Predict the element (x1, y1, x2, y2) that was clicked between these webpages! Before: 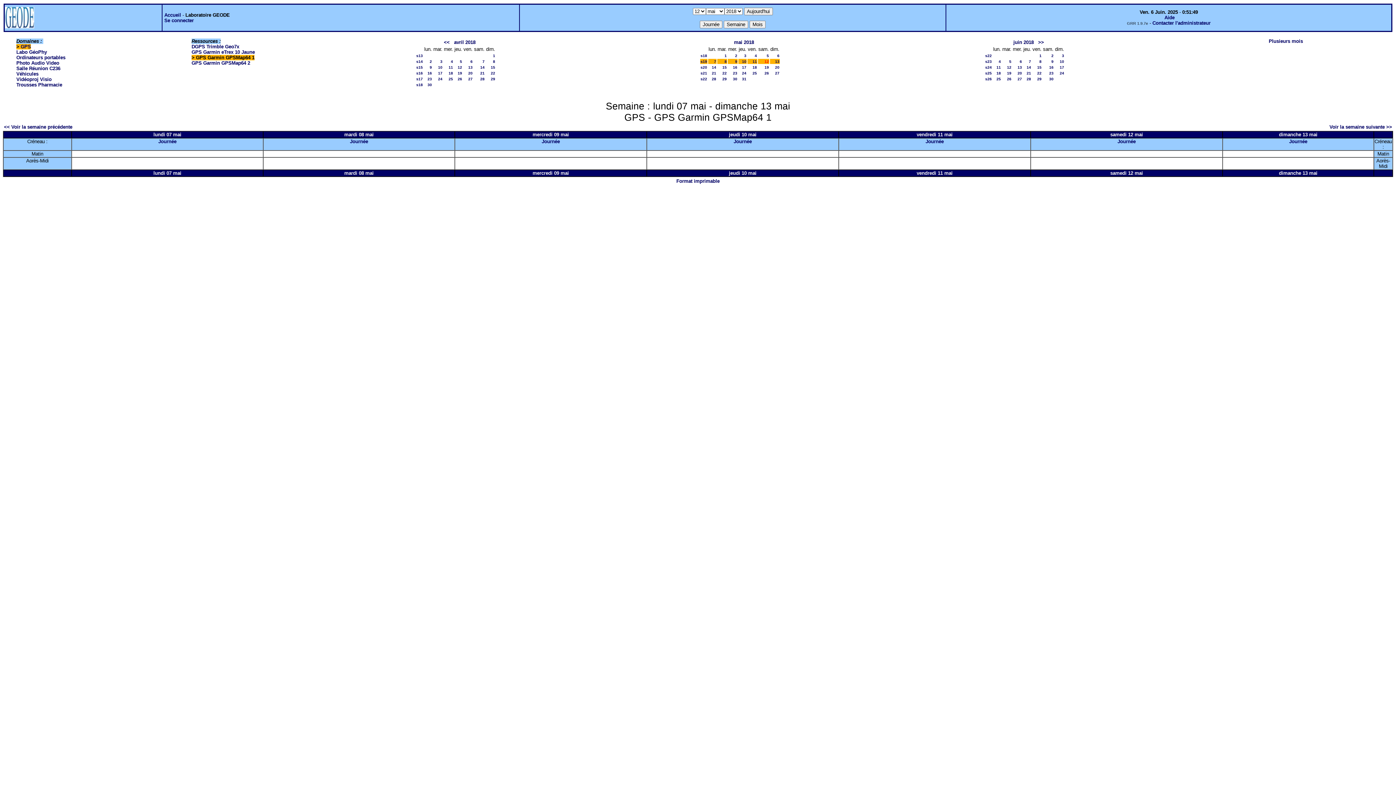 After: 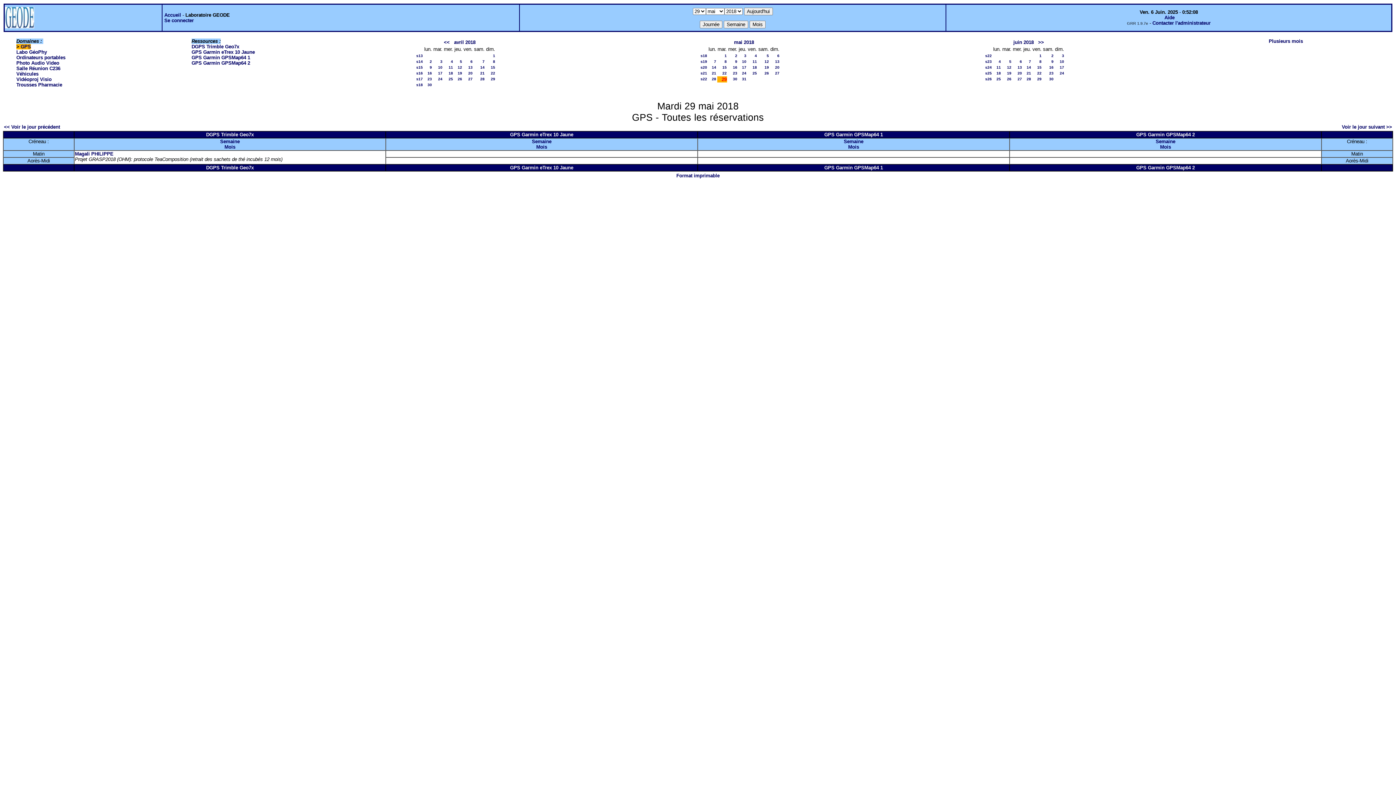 Action: bbox: (722, 76, 726, 81) label: 29